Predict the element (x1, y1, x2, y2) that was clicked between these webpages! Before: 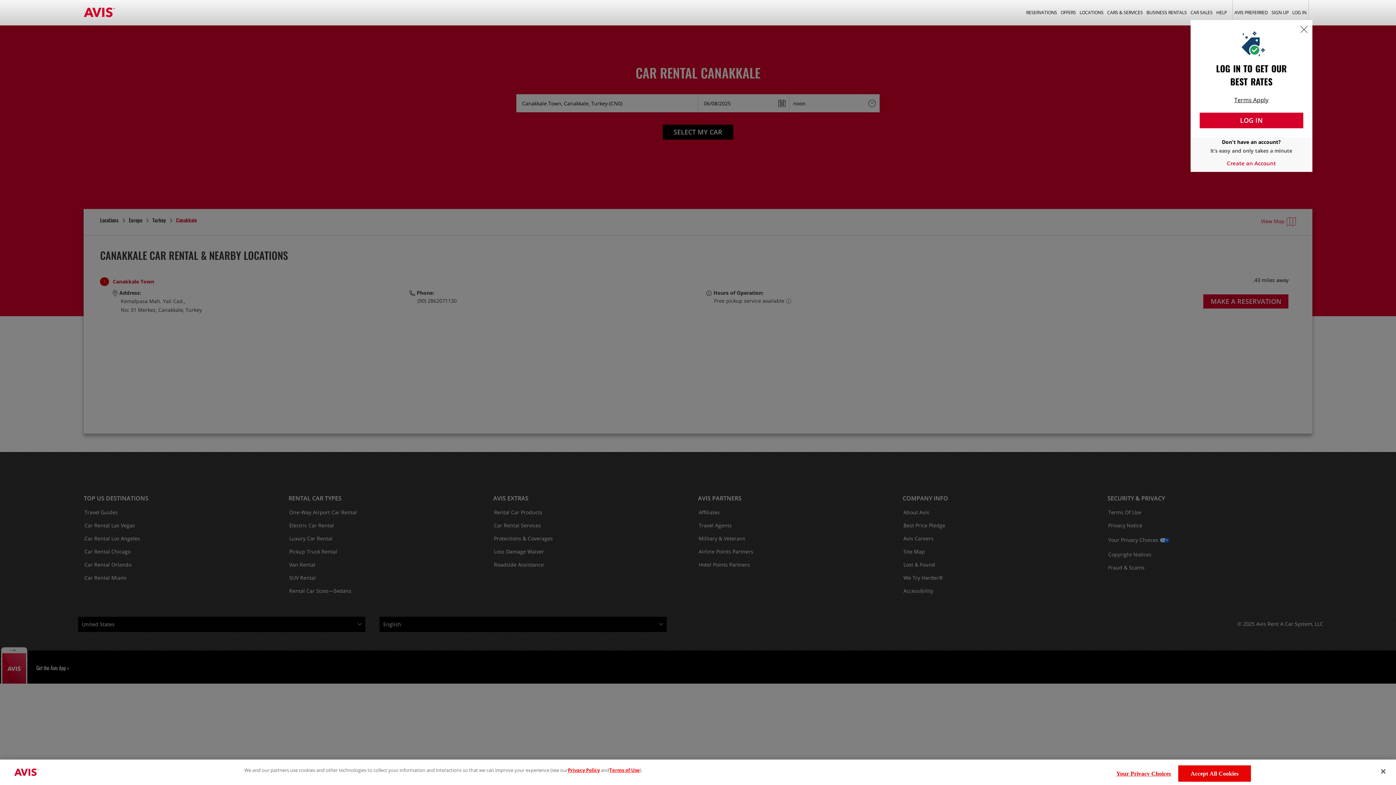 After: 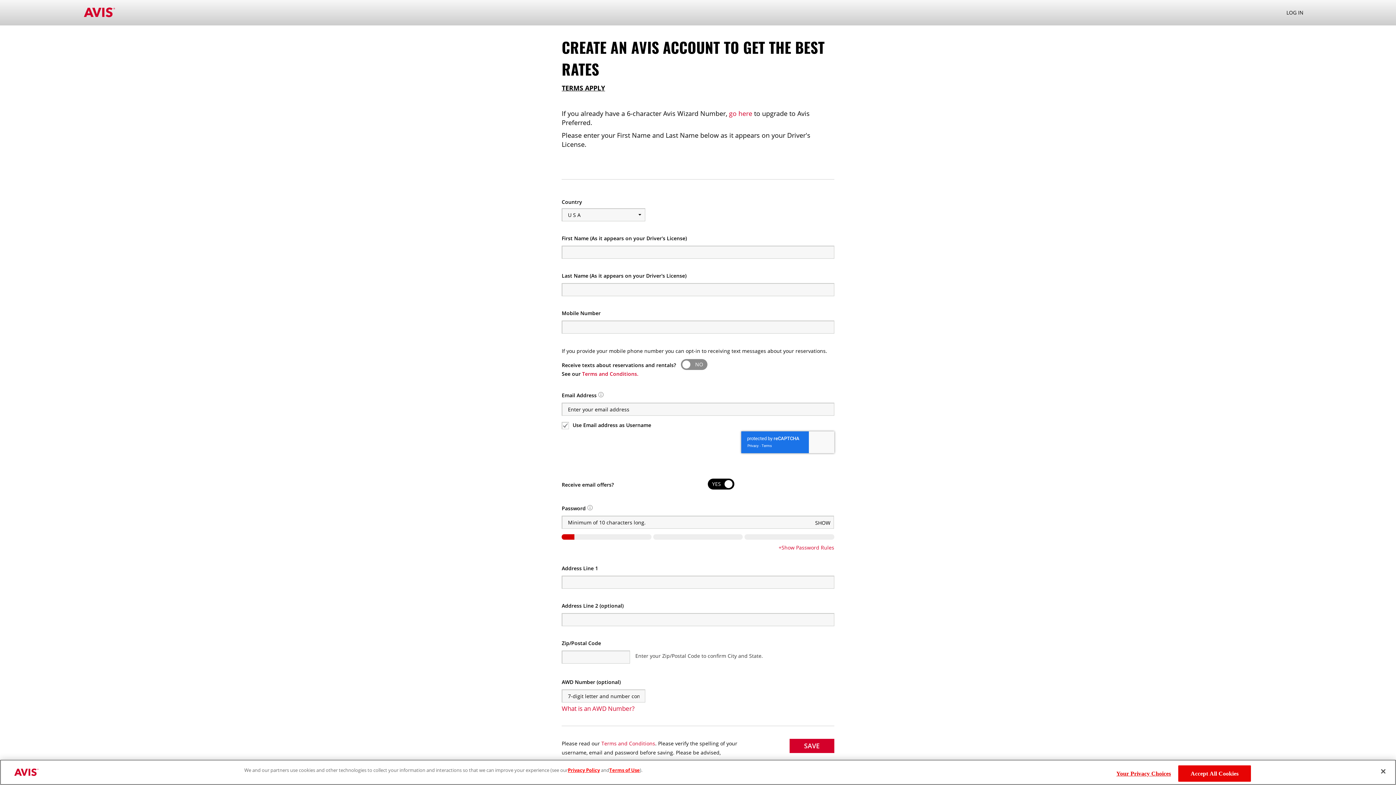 Action: label: Create an Account bbox: (1227, 160, 1276, 166)